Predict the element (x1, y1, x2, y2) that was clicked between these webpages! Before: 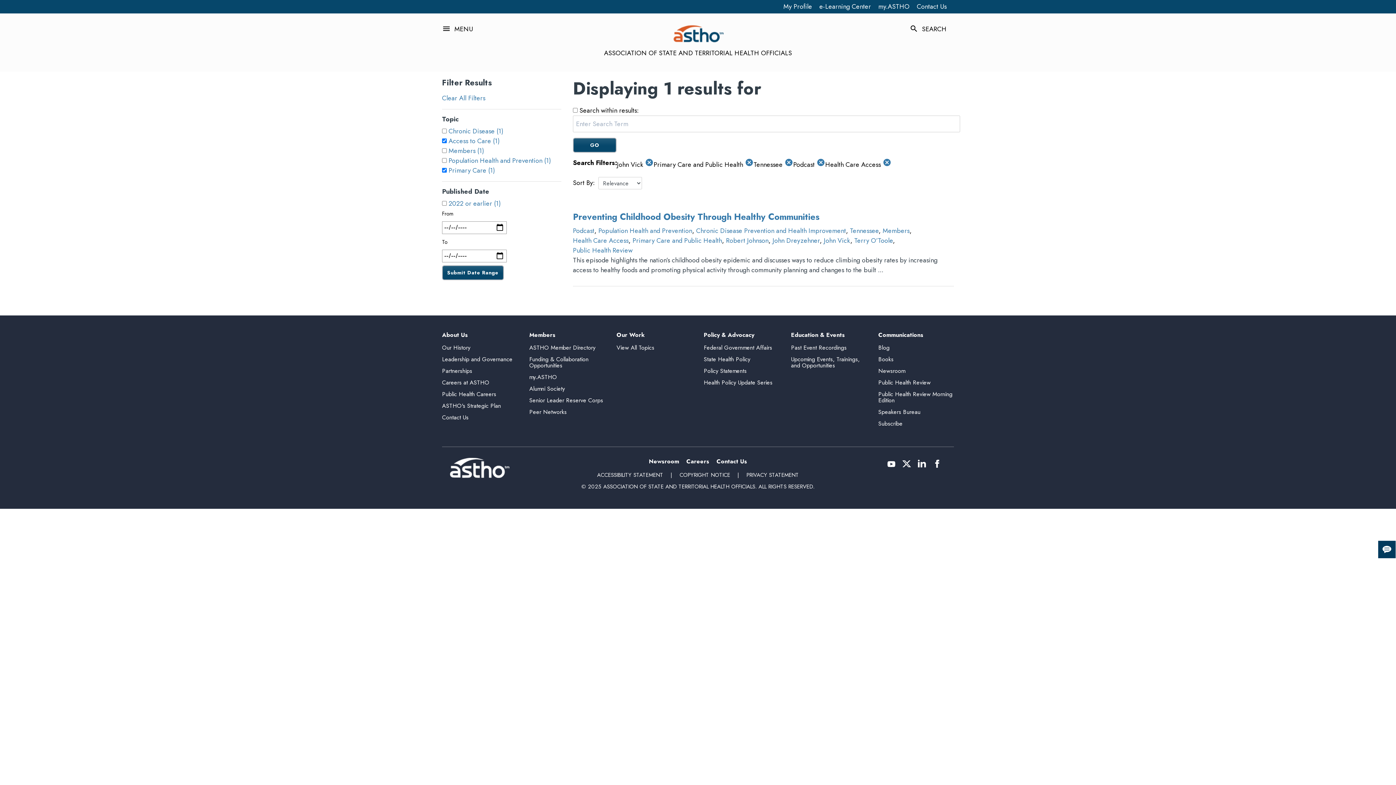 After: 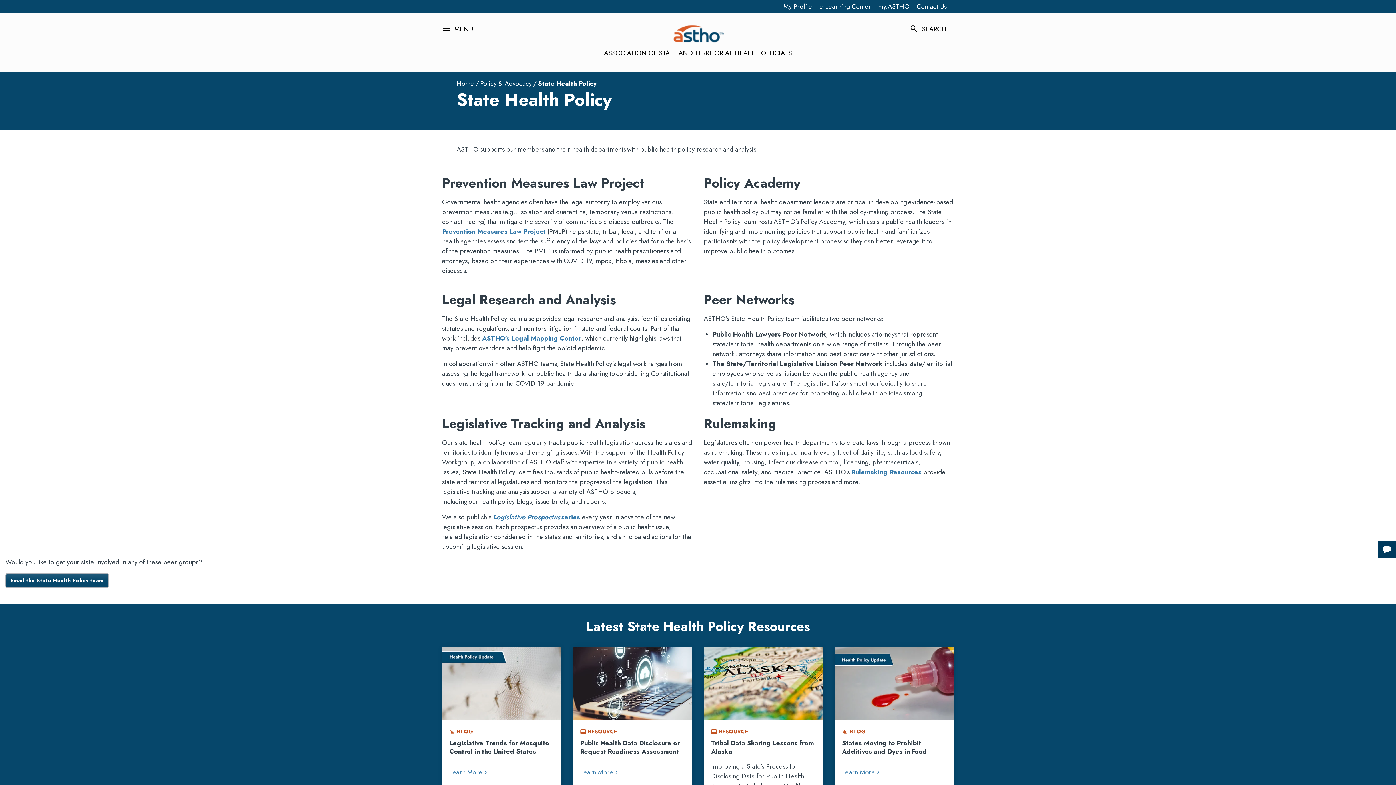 Action: label: State Health Policy bbox: (704, 355, 750, 363)